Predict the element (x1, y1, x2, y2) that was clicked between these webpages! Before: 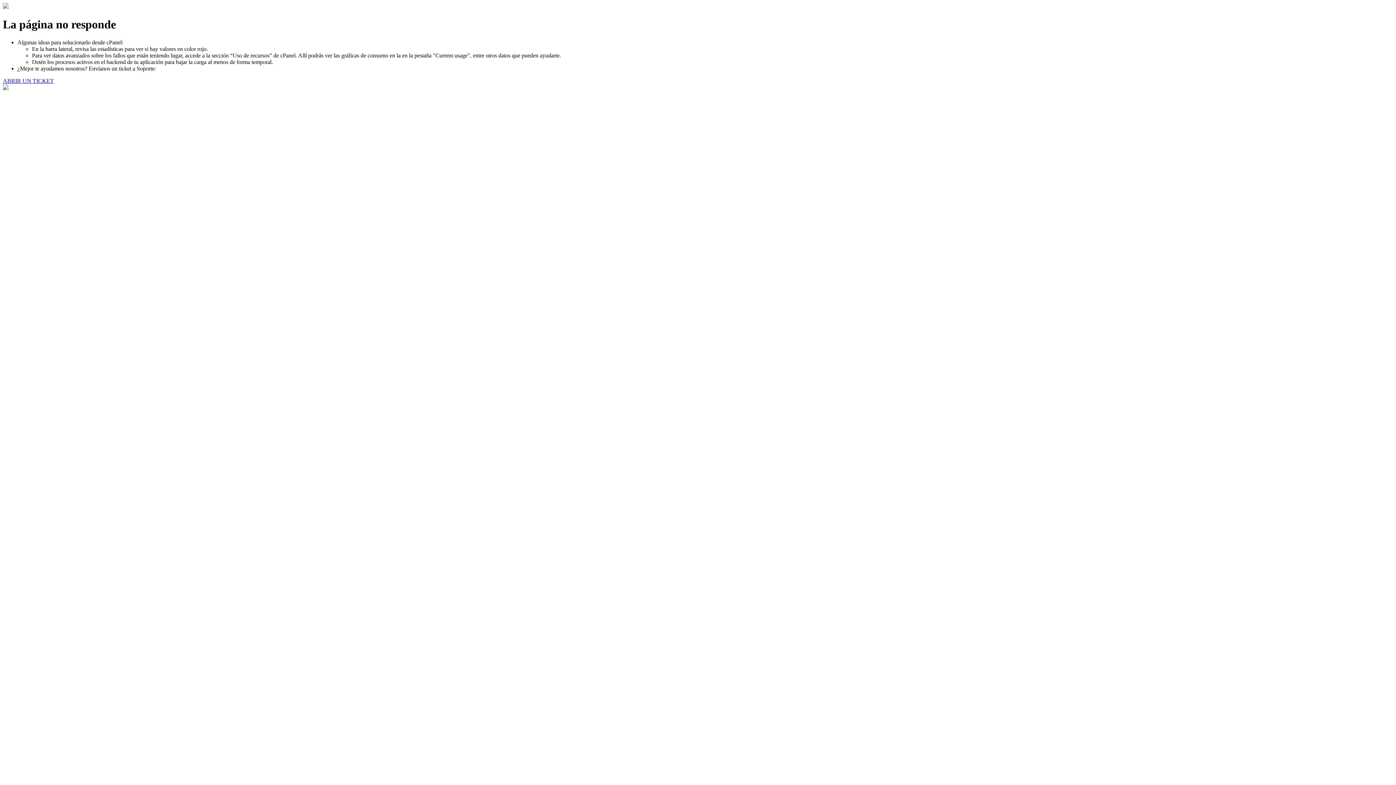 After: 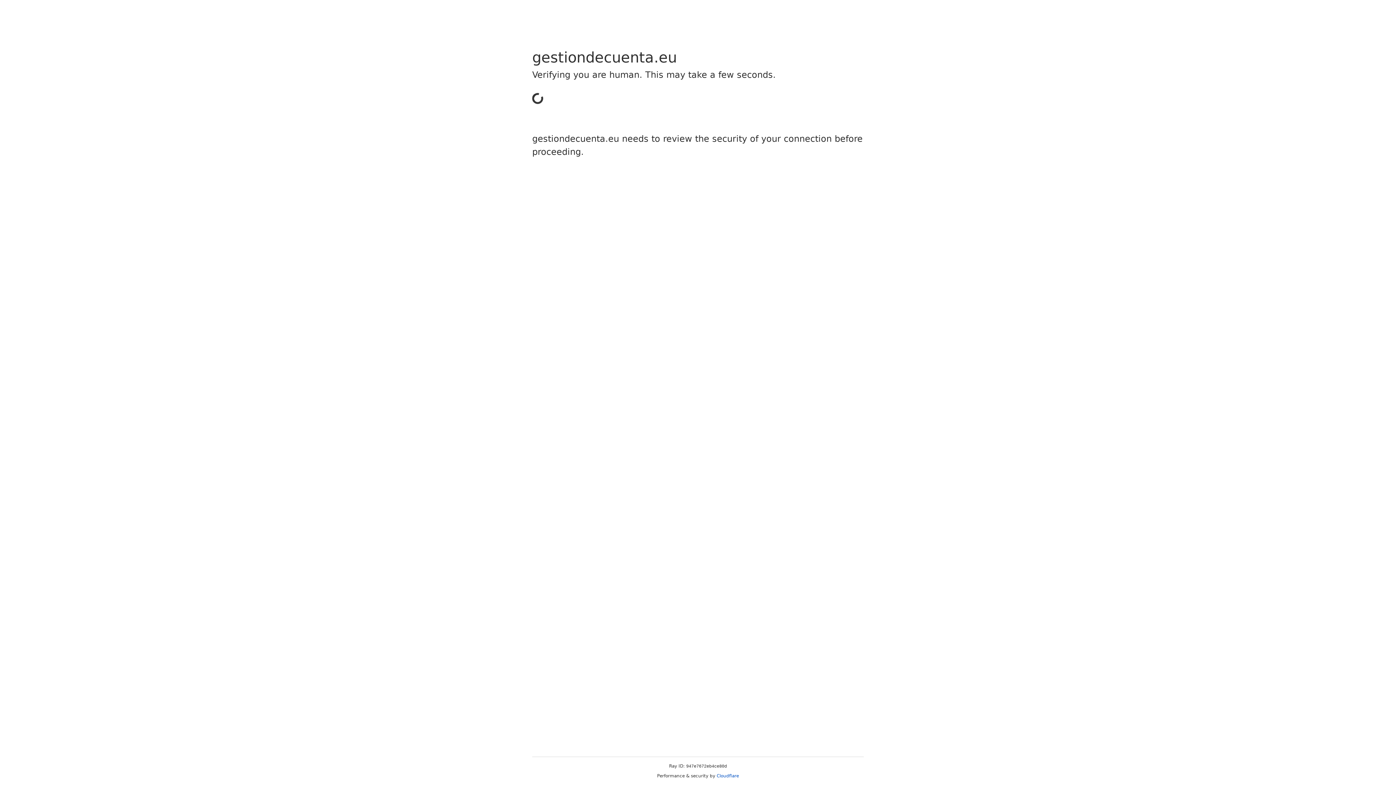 Action: label: ABRIR UN TICKET bbox: (2, 77, 53, 83)